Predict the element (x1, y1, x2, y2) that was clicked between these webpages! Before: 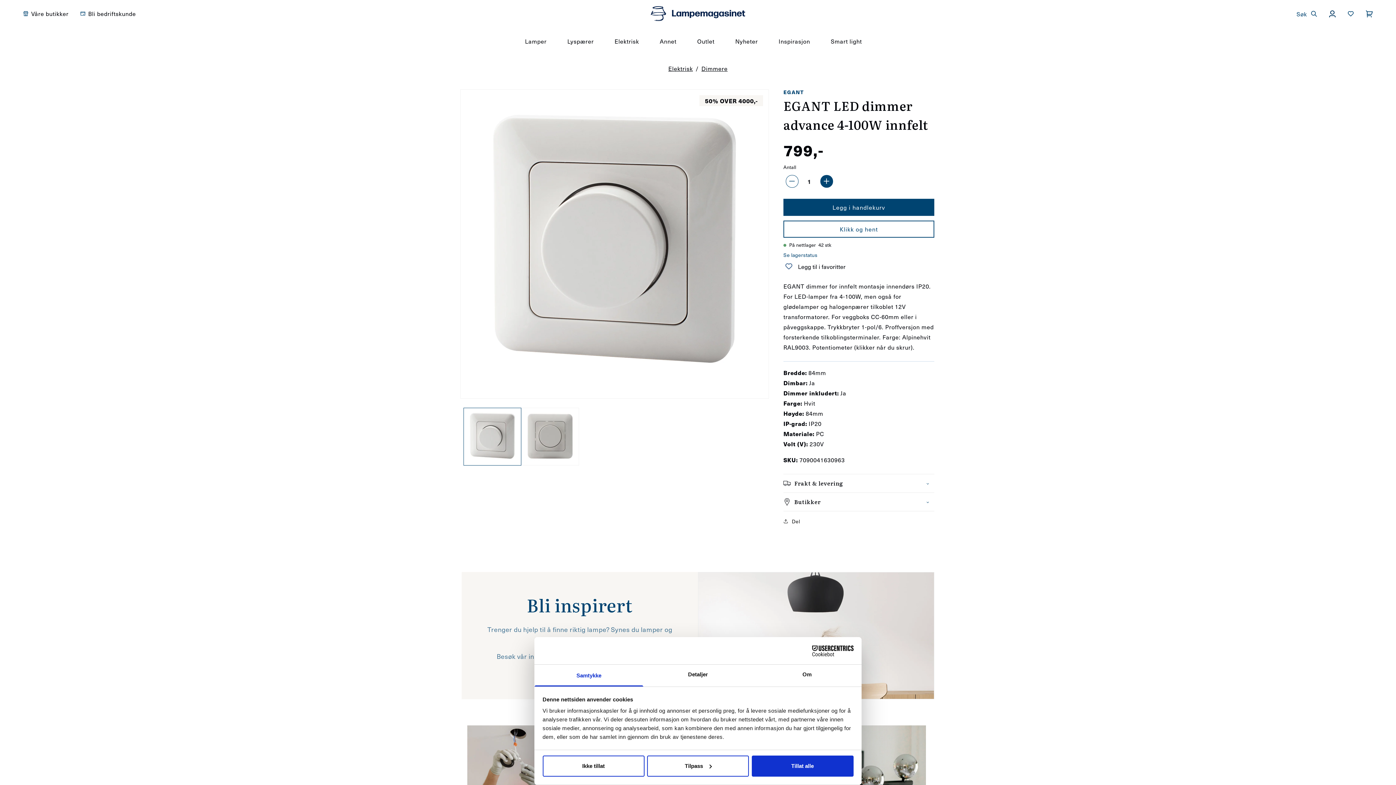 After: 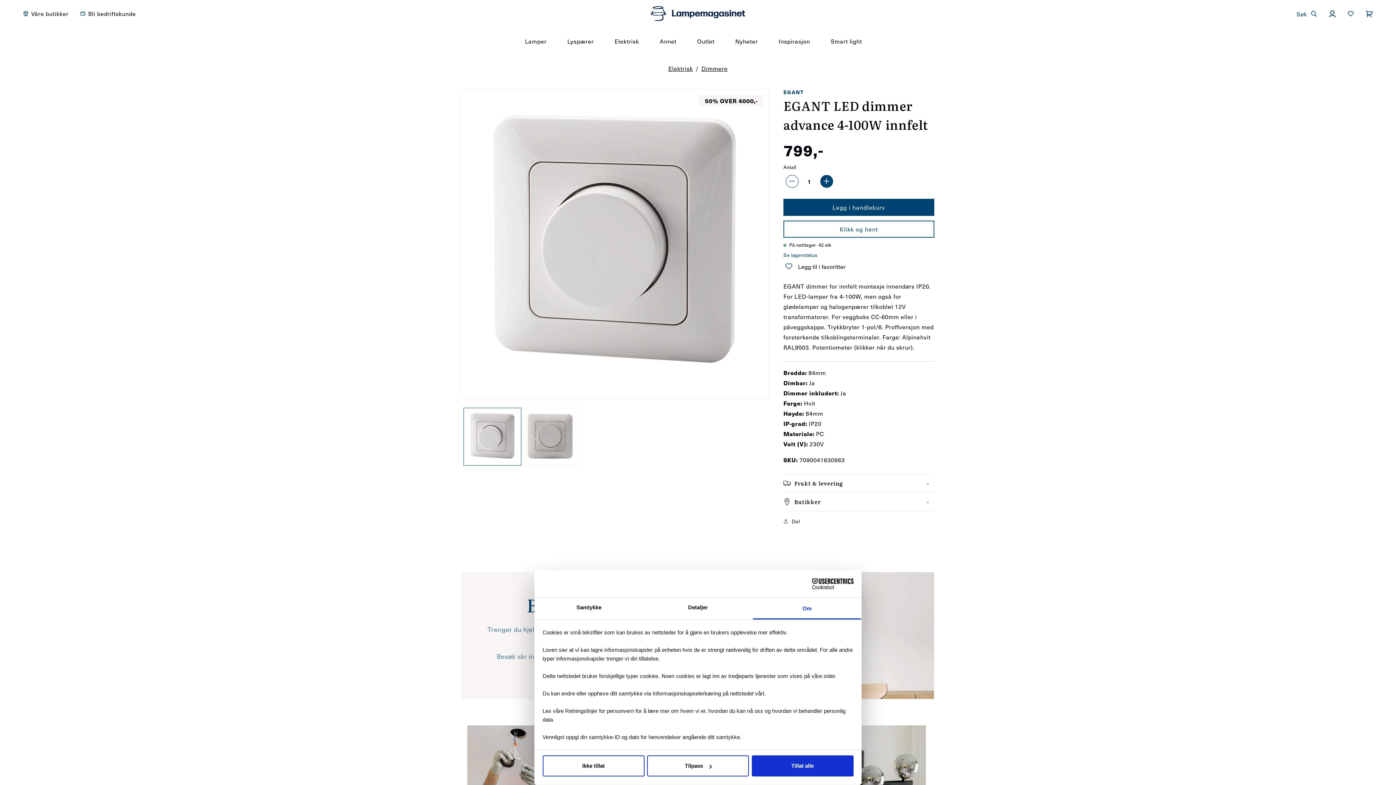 Action: label: Om bbox: (752, 665, 861, 686)